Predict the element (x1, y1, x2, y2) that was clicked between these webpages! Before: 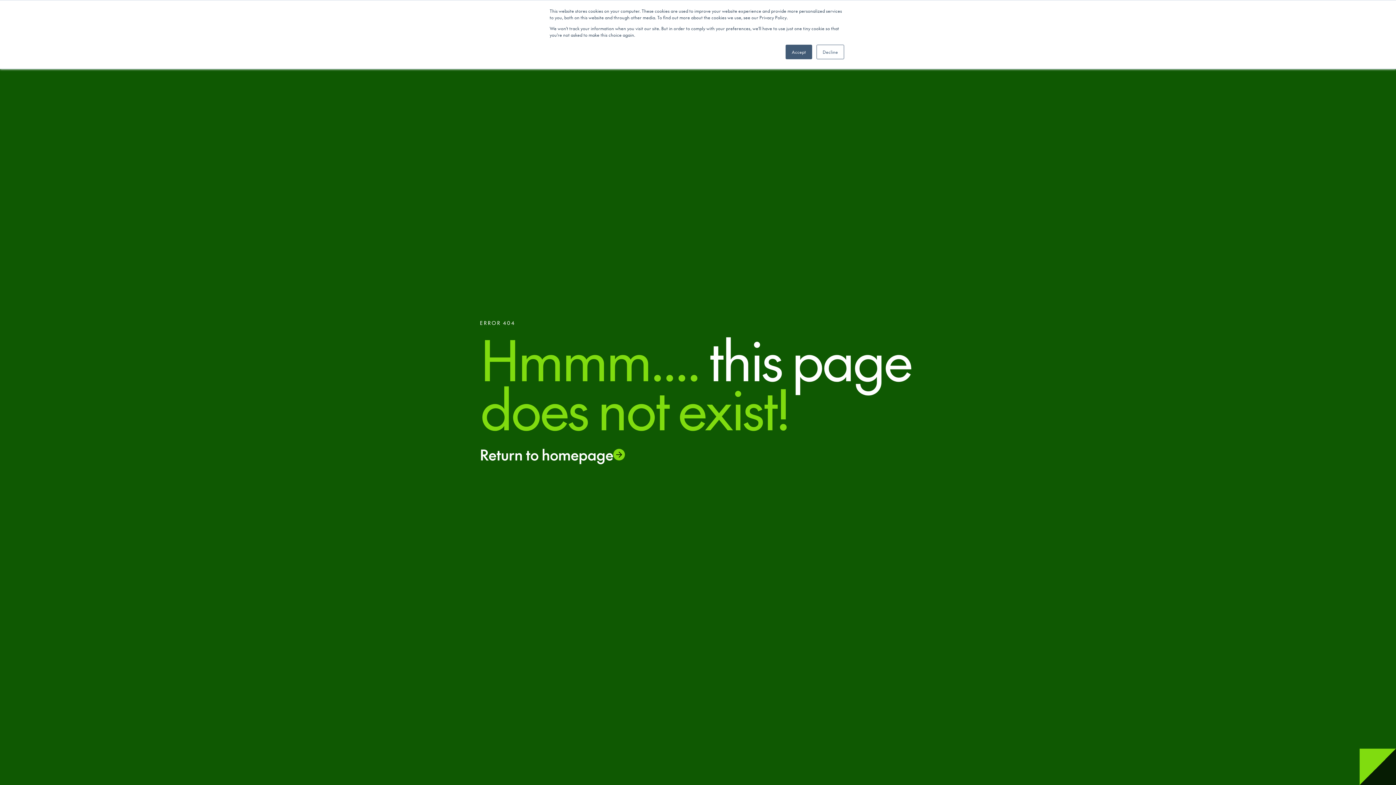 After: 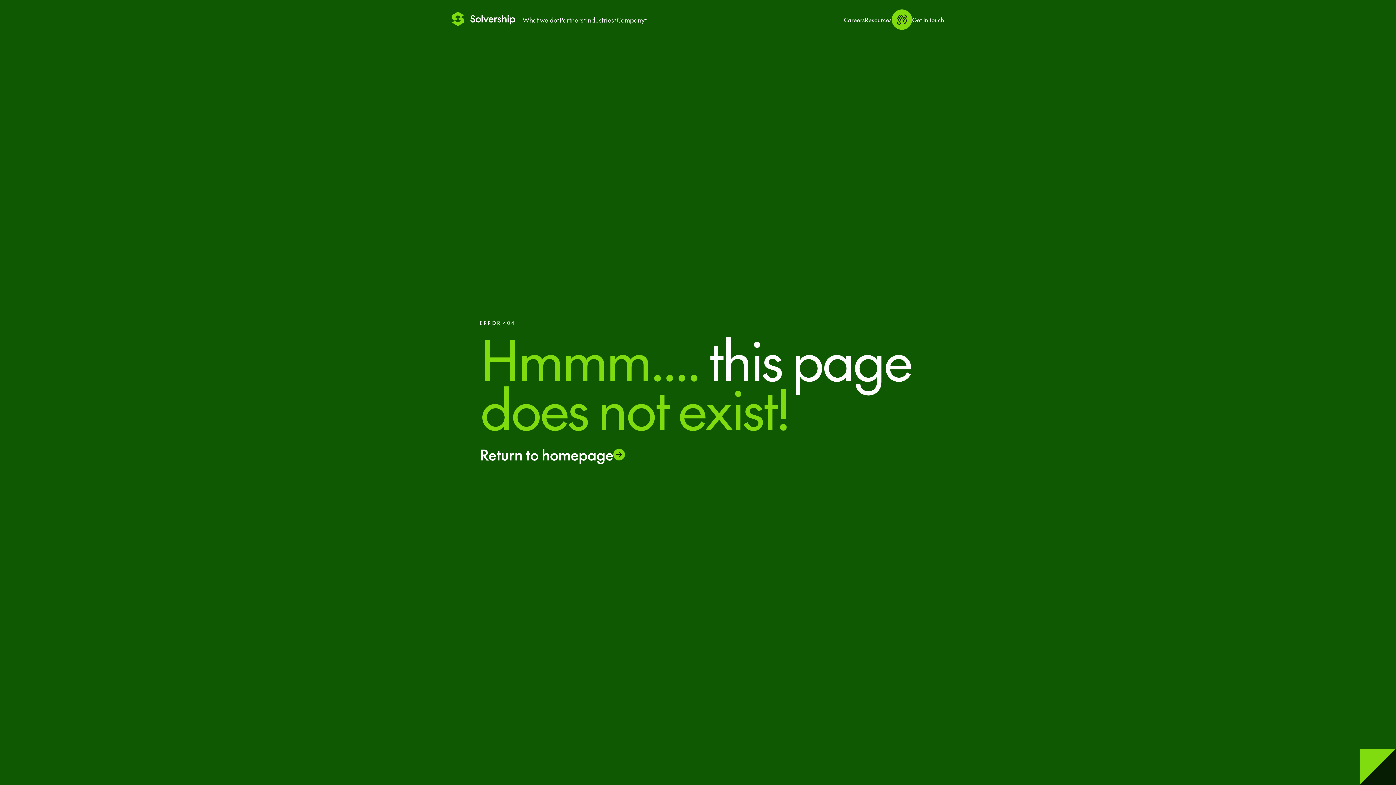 Action: bbox: (785, 44, 812, 59) label: Accept